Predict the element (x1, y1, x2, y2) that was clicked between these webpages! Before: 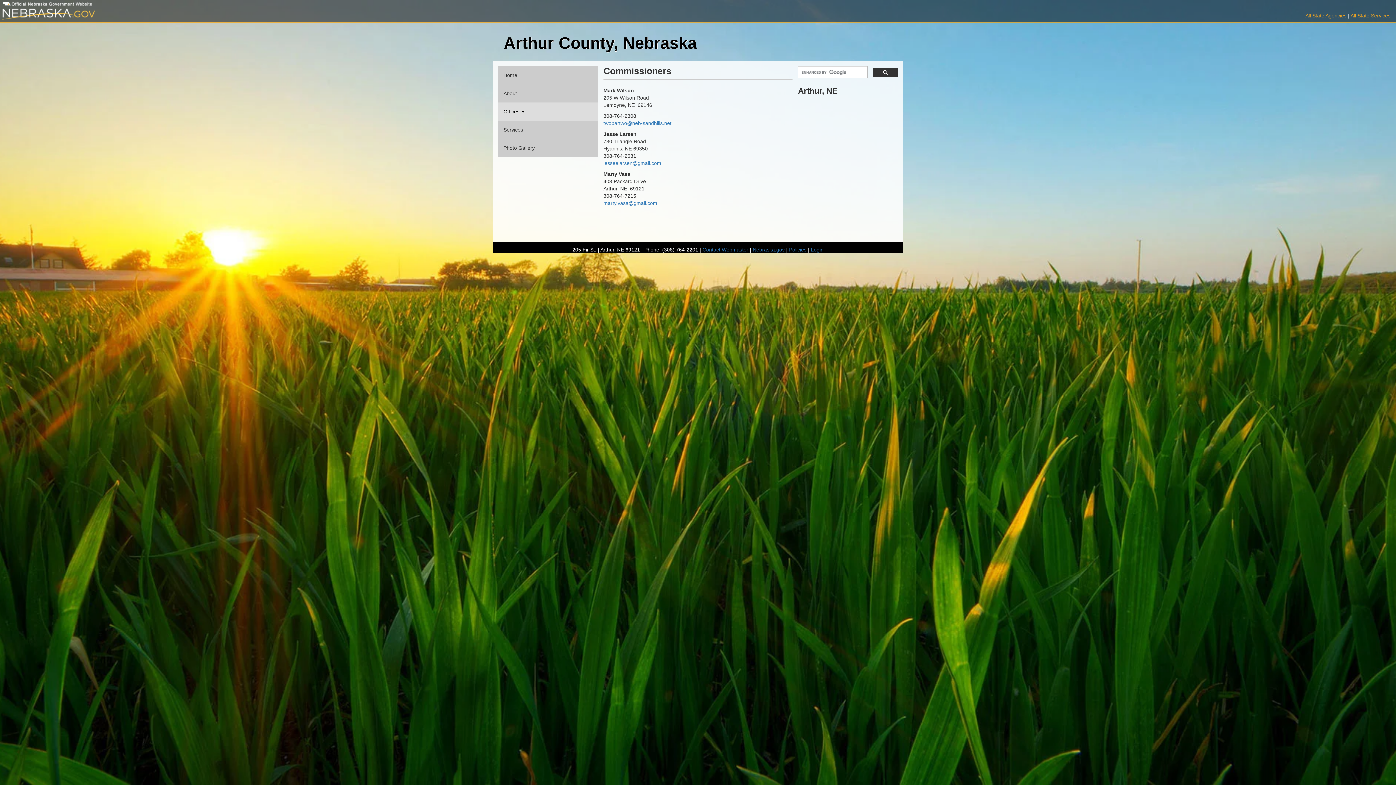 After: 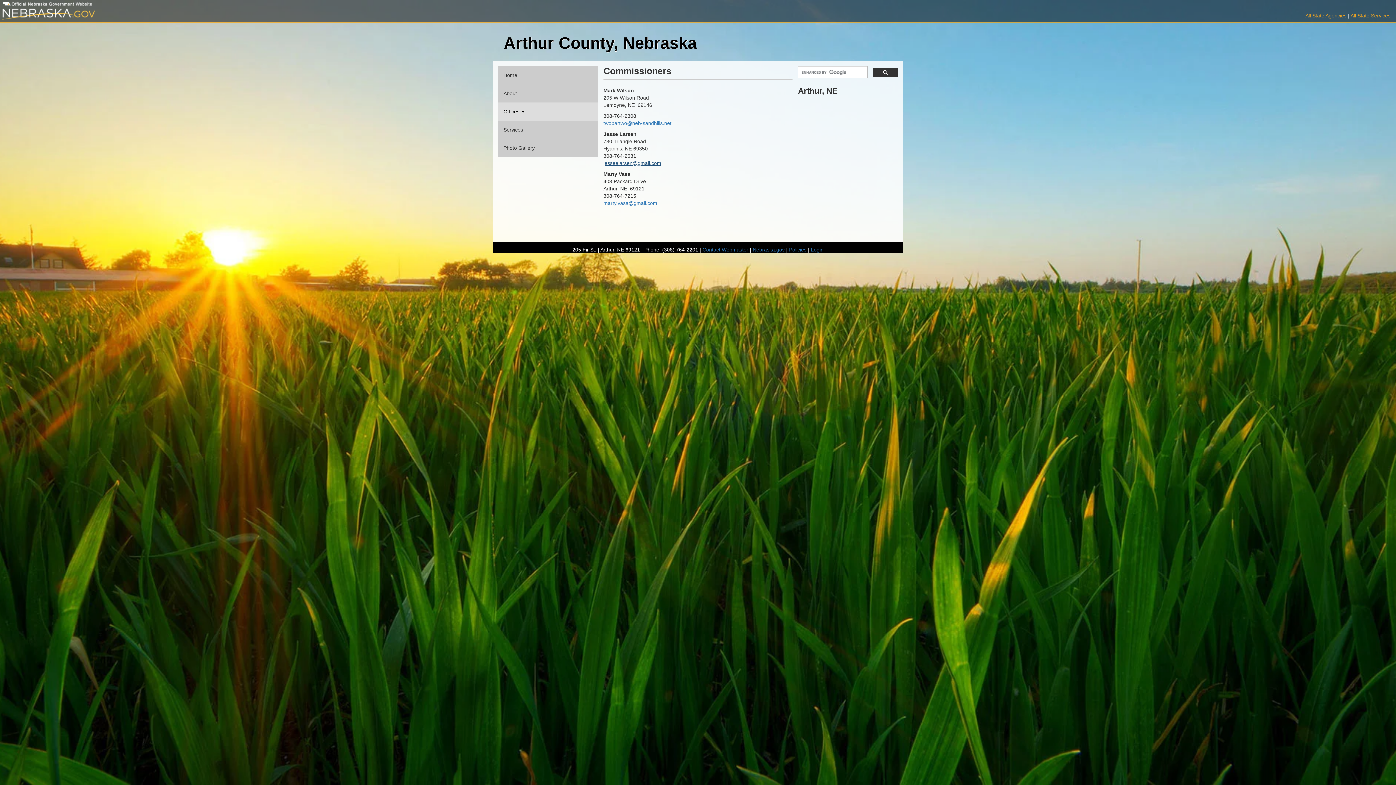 Action: bbox: (603, 160, 661, 166) label: jesseelarsen@gmail.com